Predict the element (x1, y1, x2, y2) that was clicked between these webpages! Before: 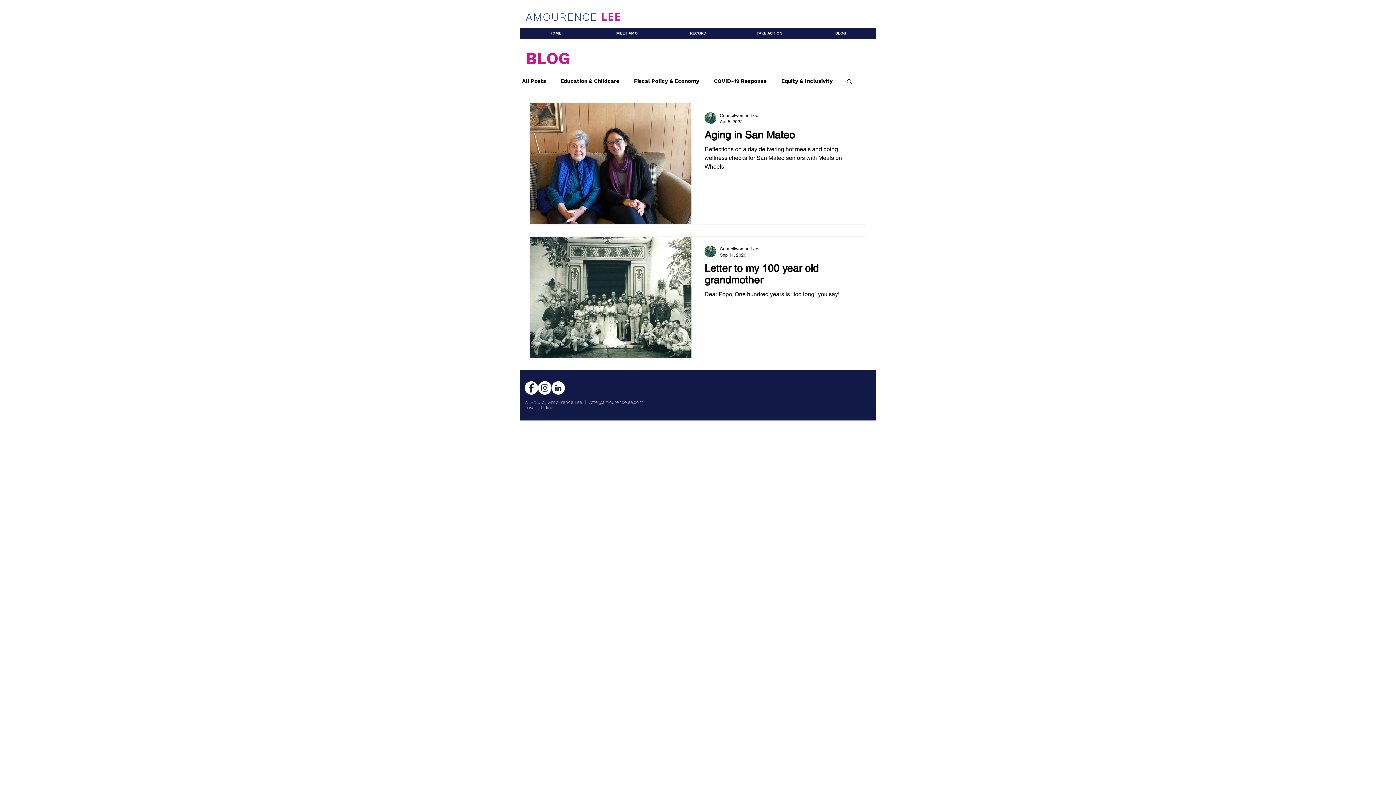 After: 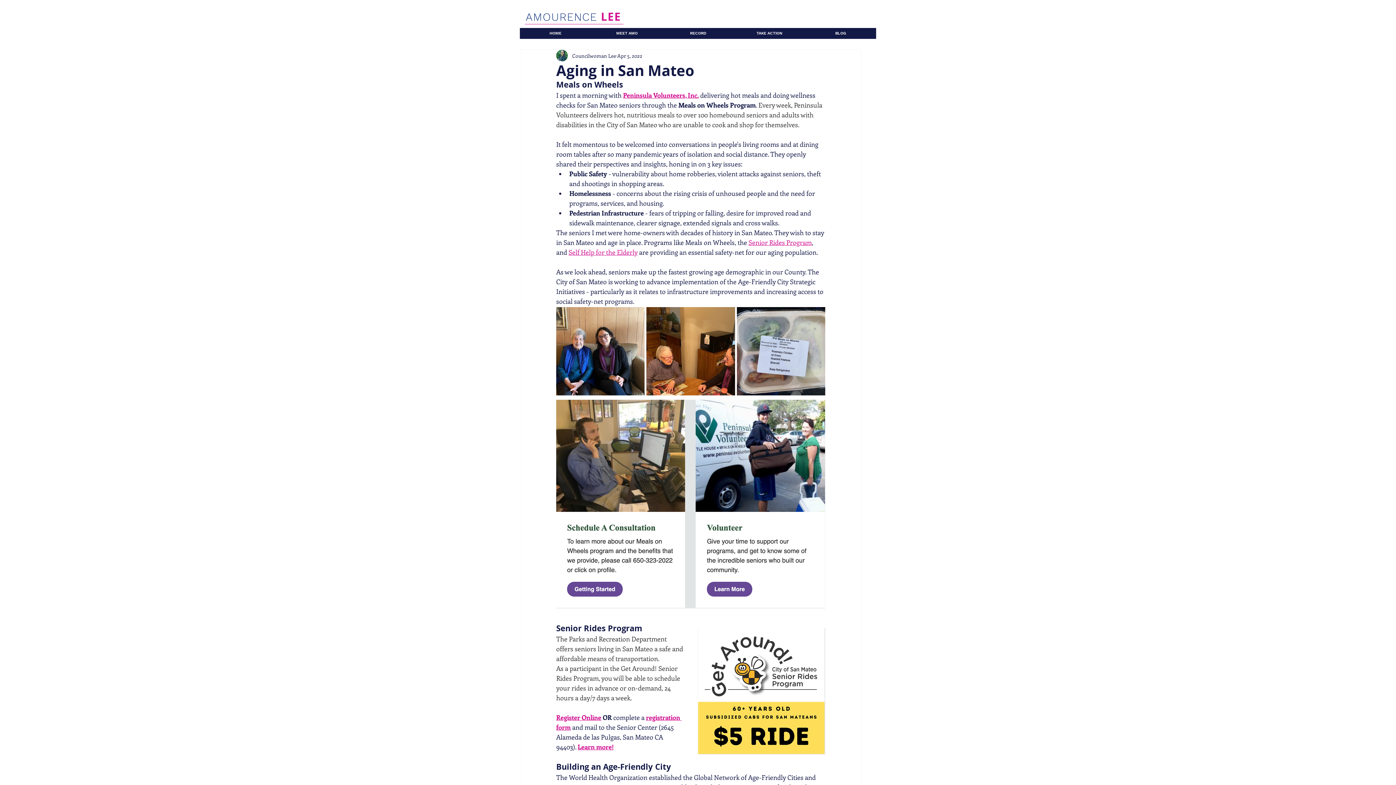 Action: bbox: (704, 128, 852, 145) label: Aging in San Mateo